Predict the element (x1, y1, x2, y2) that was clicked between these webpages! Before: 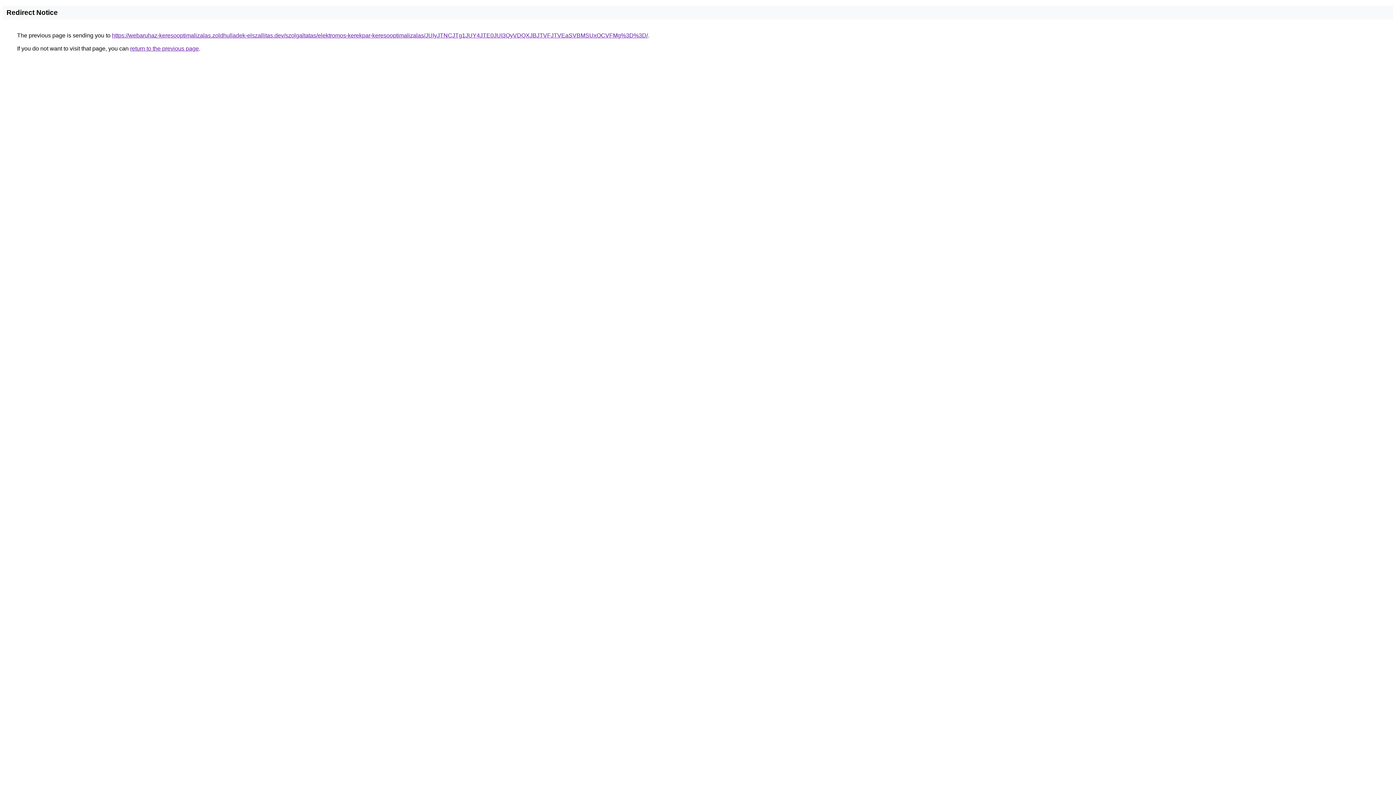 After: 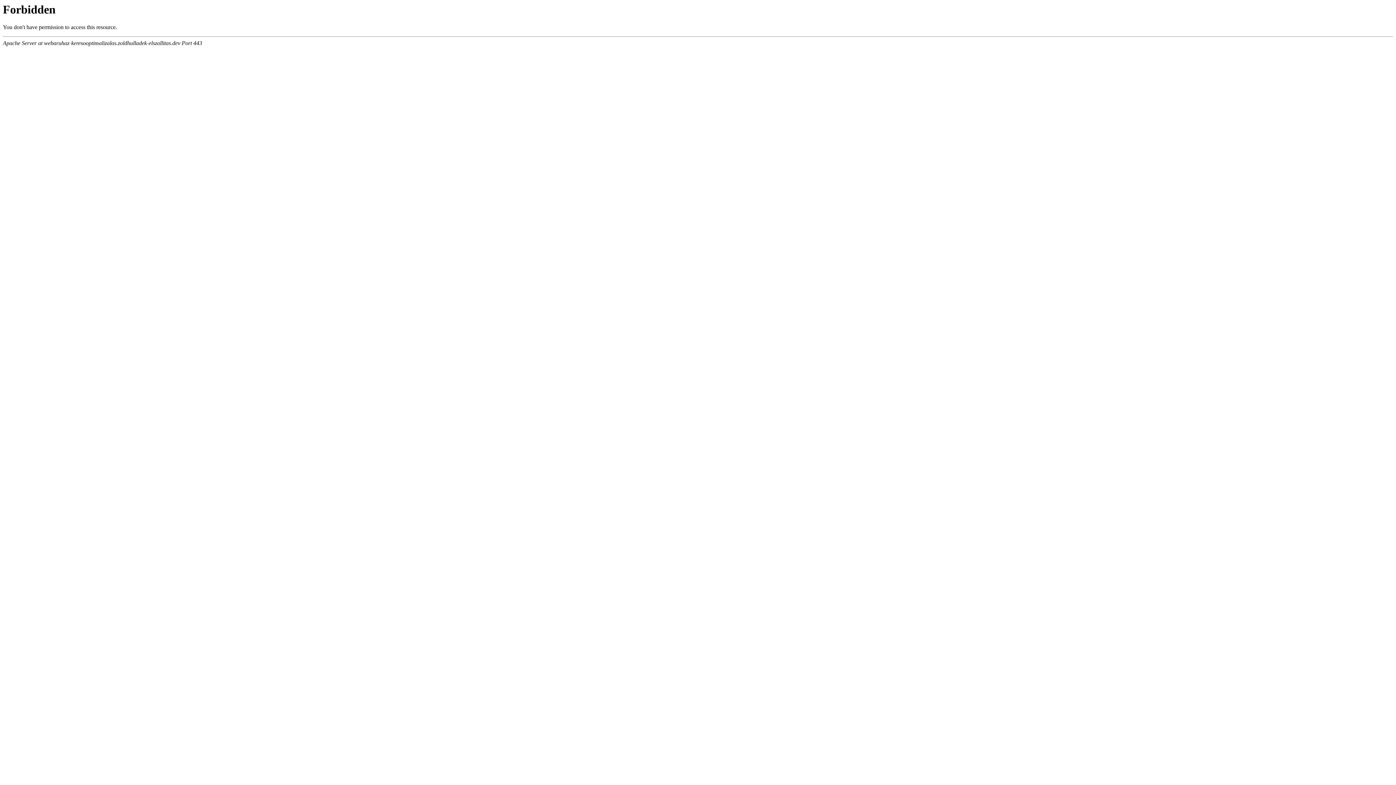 Action: label: https://webaruhaz-keresooptimalizalas.zoldhulladek-elszallitas.dev/szolgaltatas/elektromos-kerekpar-keresooptimalizalas/JUIyJTNCJTg1JUY4JTE0JUI3QyVDQXJBJTVFJTVEaSVBMSUxOCVFMg%3D%3D/ bbox: (112, 32, 648, 38)